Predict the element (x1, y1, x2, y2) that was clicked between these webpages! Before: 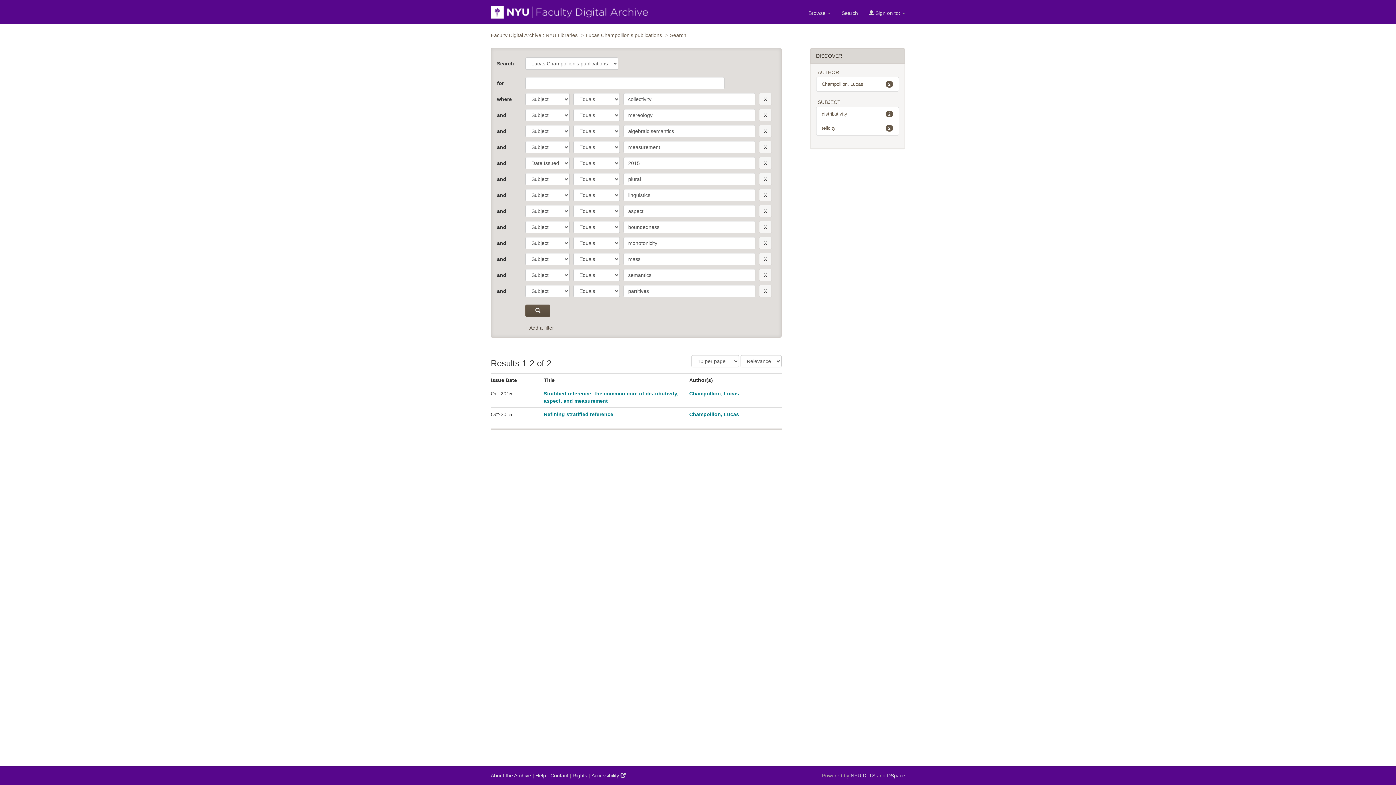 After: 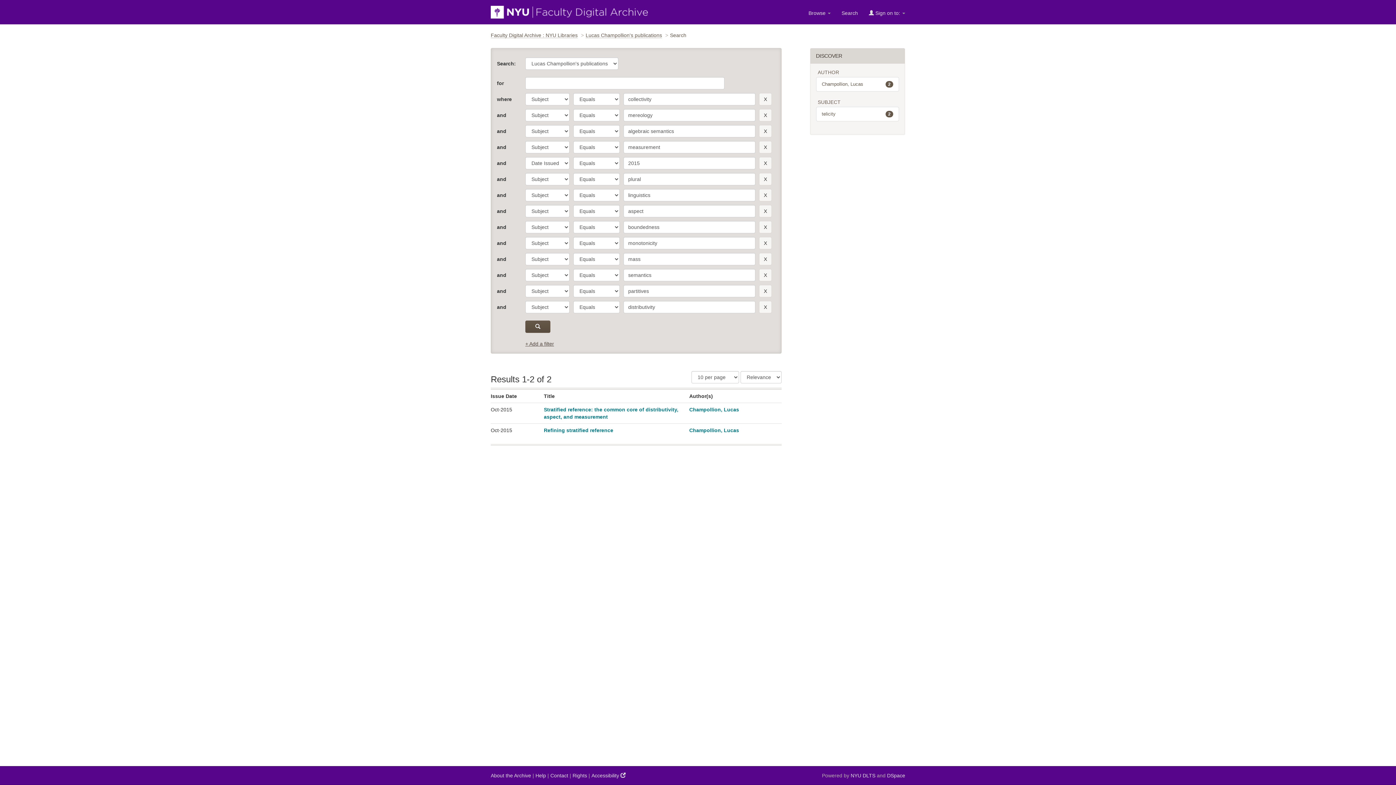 Action: bbox: (816, 107, 898, 121) label: 2
distributivity